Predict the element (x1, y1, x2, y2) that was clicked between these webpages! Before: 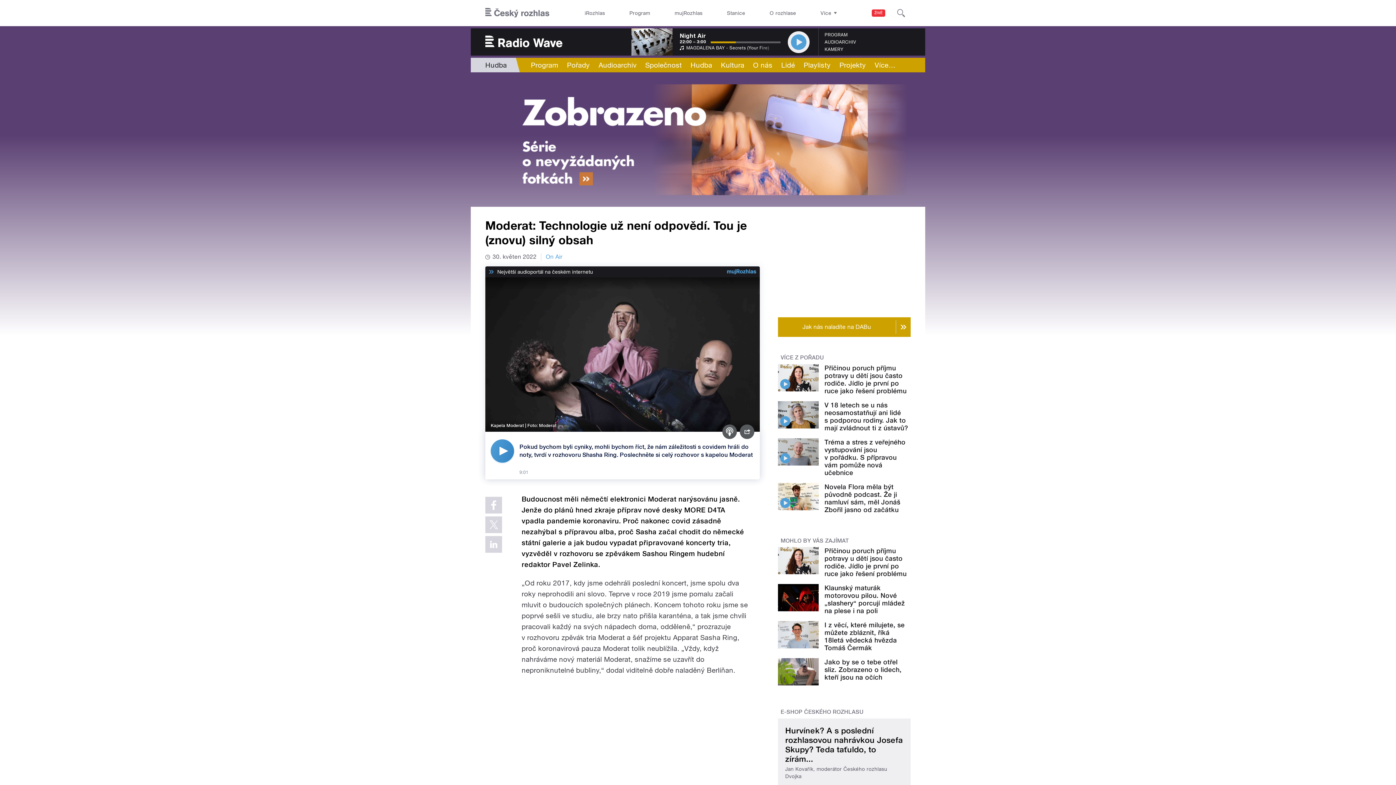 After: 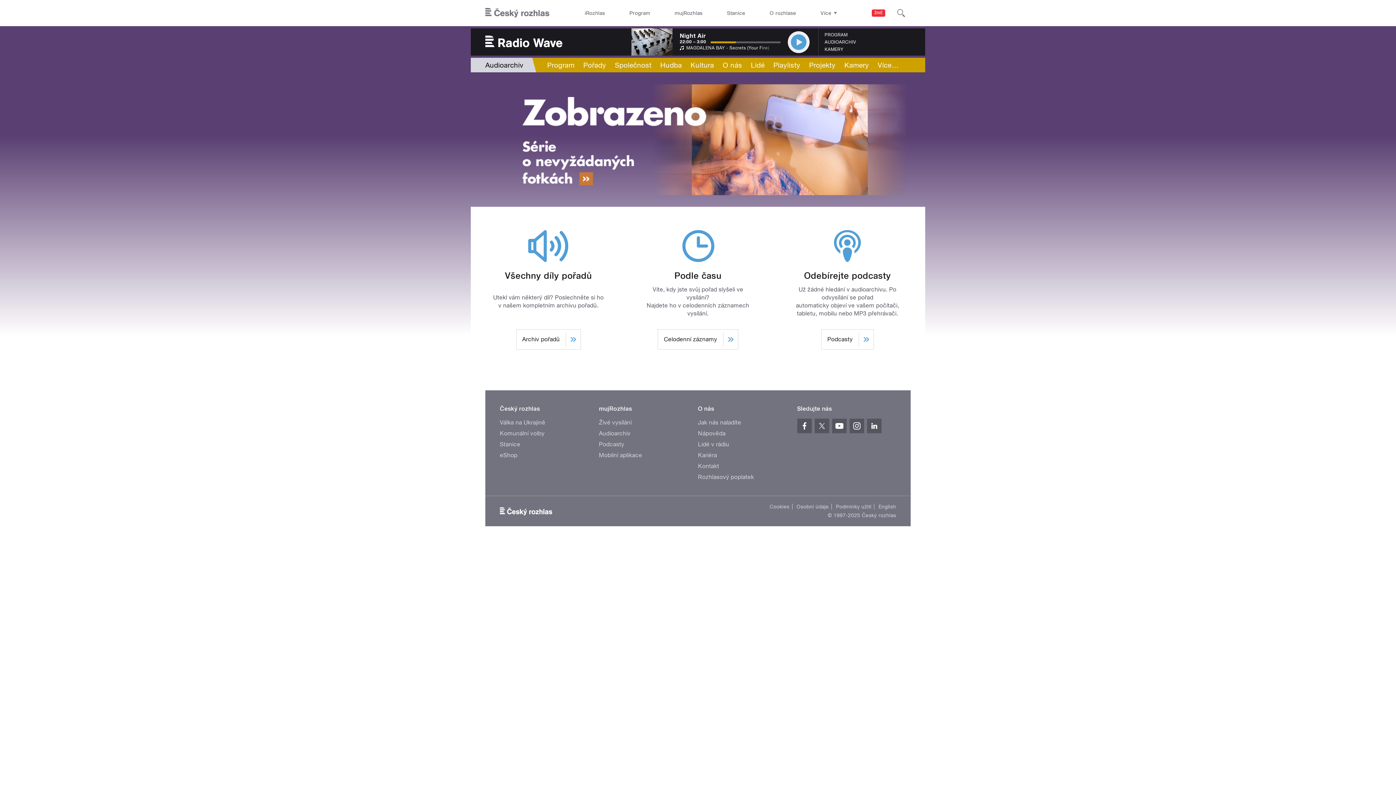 Action: label: AUDIOARCHIV bbox: (824, 38, 856, 45)